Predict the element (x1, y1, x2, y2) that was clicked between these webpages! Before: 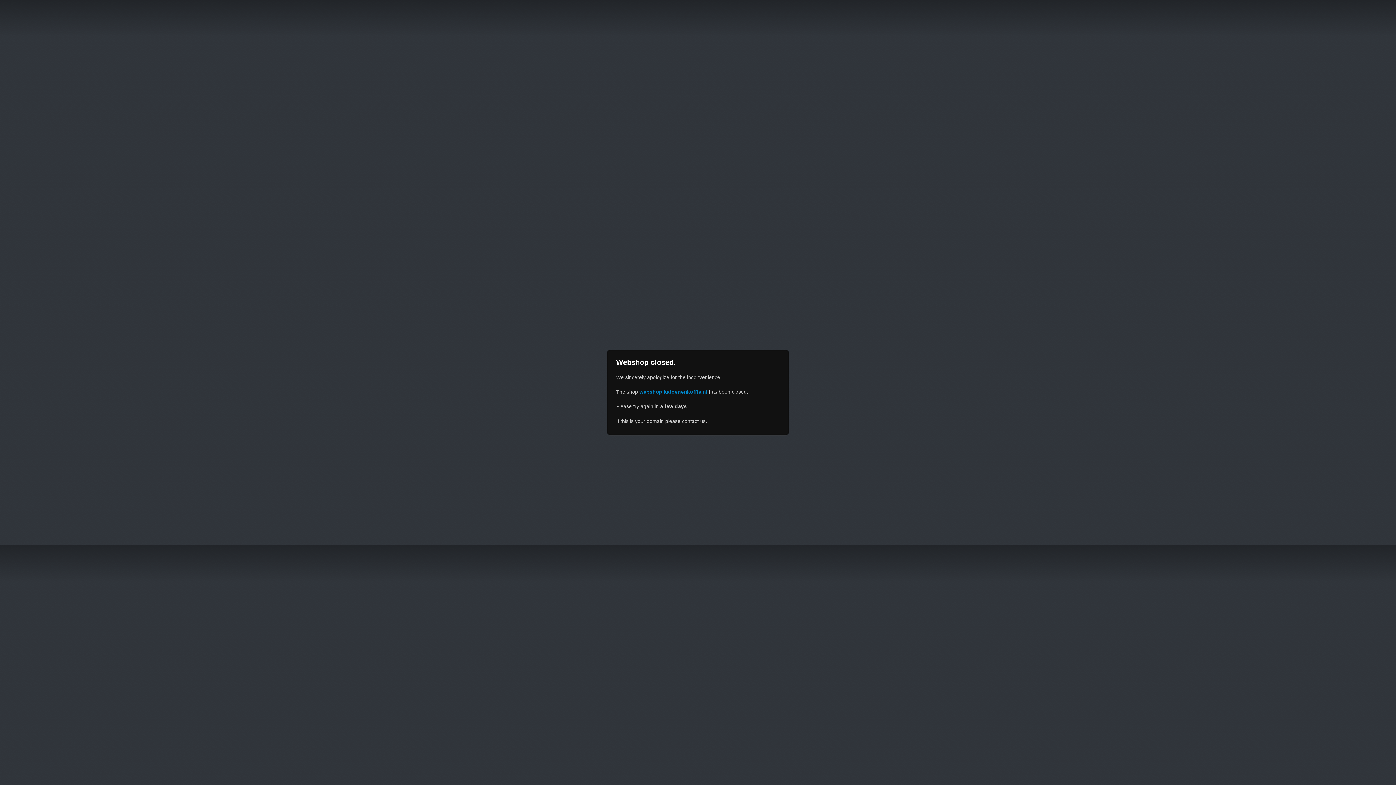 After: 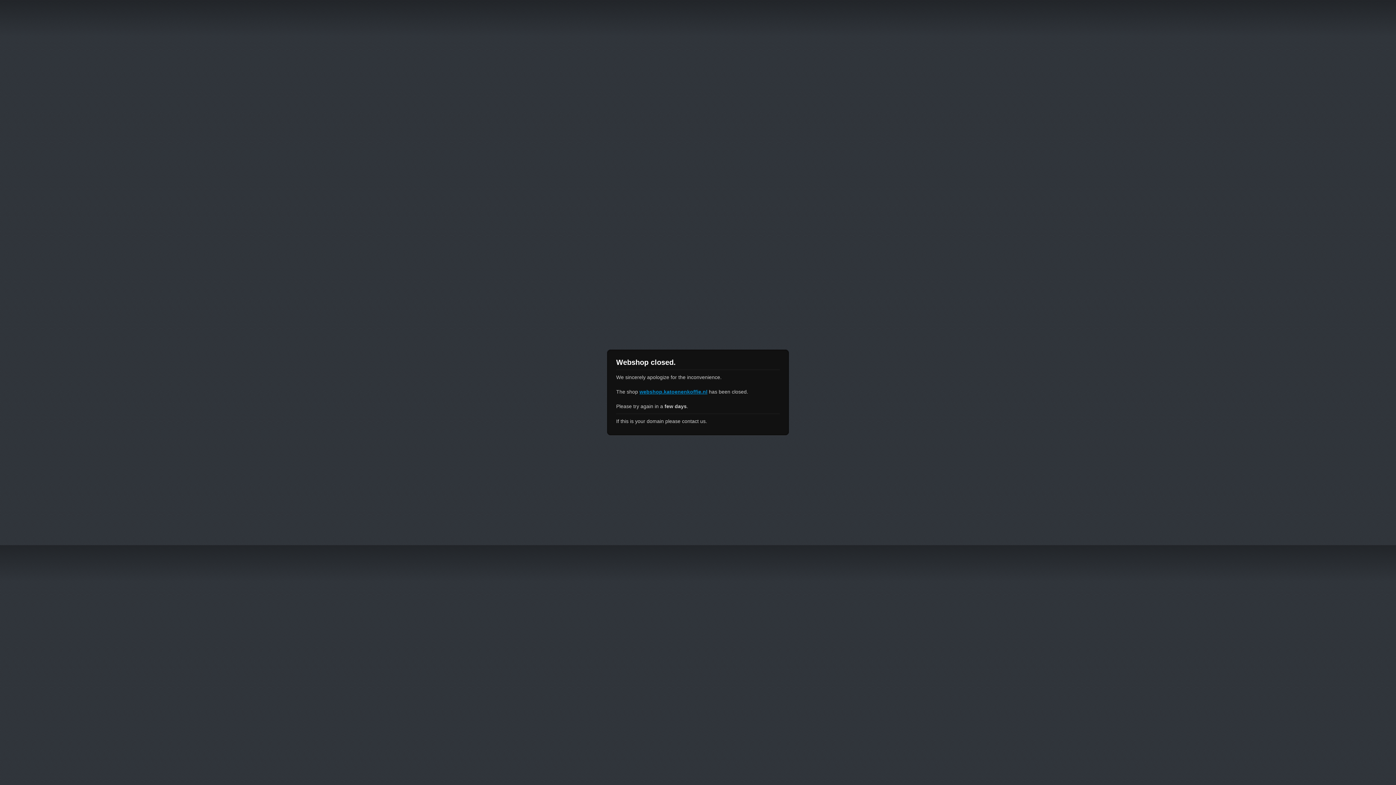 Action: bbox: (639, 389, 707, 394) label: webshop.katoenenkoffie.nl